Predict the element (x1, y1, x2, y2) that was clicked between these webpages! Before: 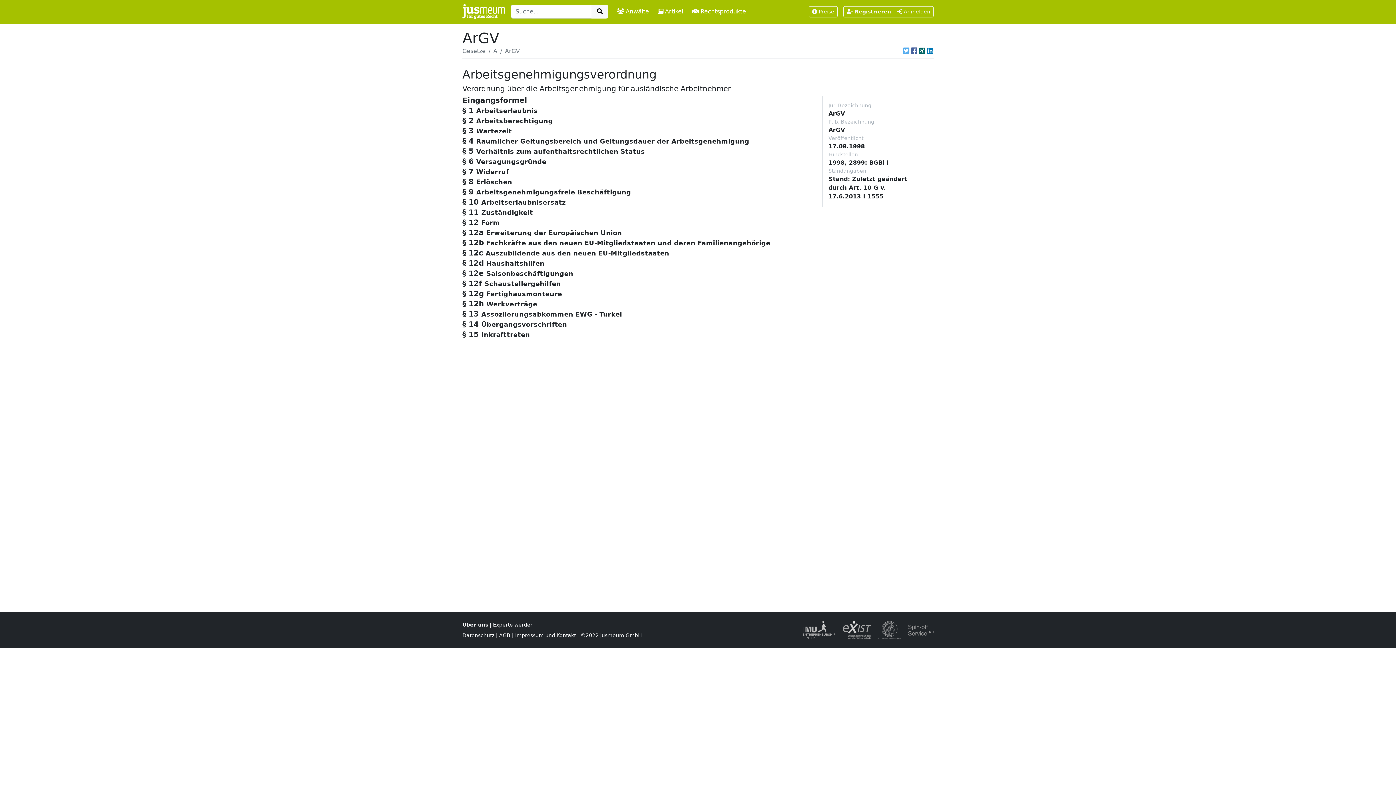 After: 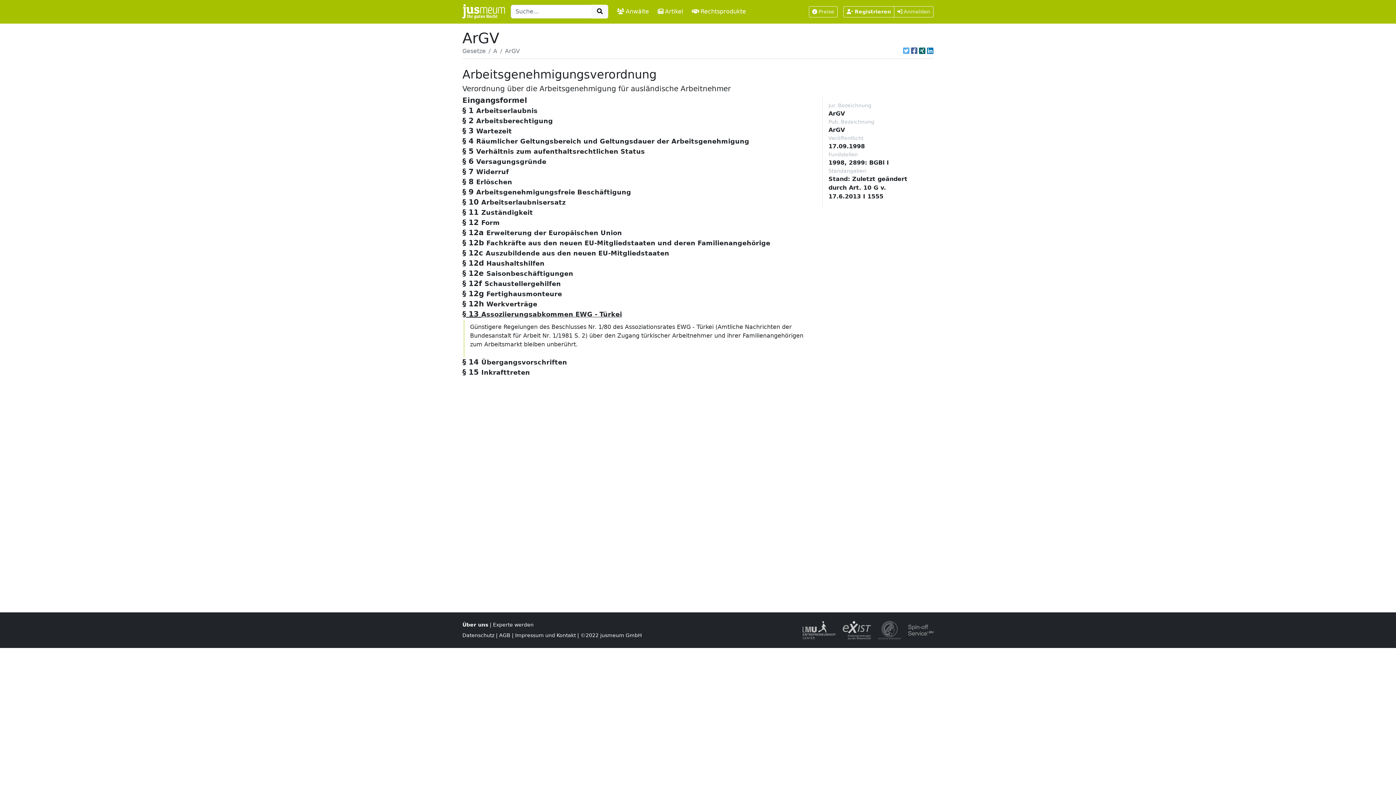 Action: bbox: (462, 309, 622, 318) label: § 13 Assoziierungsabkommen EWG - Türkei